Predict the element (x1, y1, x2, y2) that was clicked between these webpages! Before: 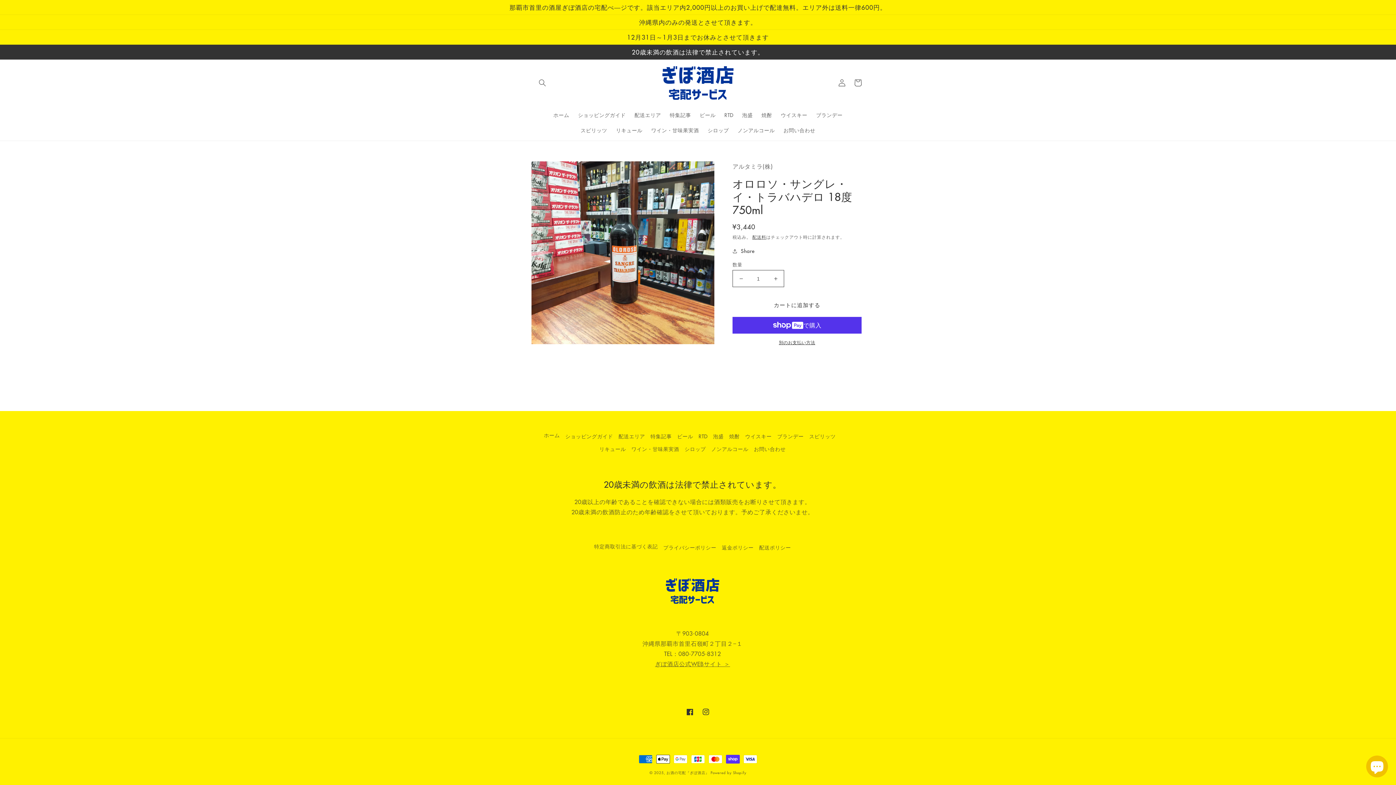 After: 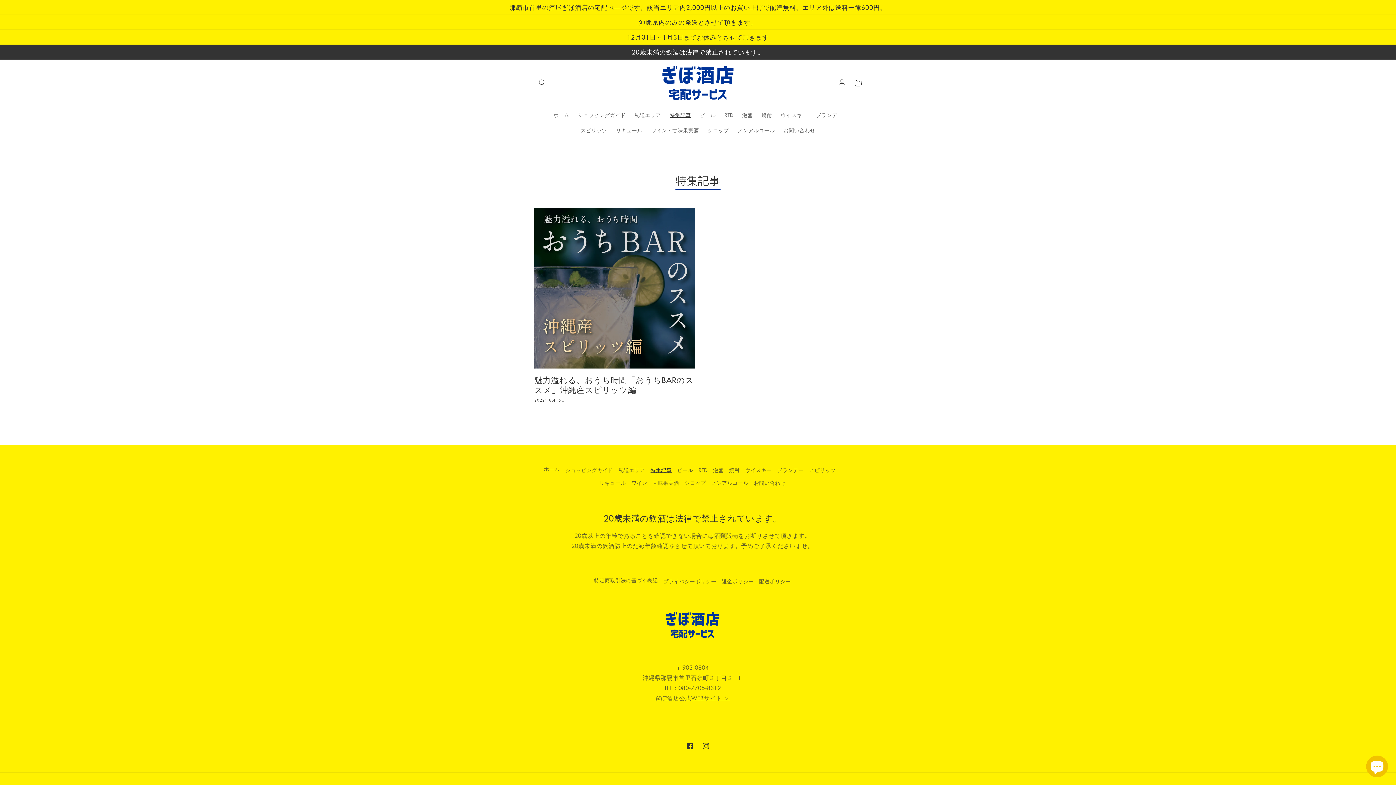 Action: bbox: (650, 430, 671, 442) label: 特集記事